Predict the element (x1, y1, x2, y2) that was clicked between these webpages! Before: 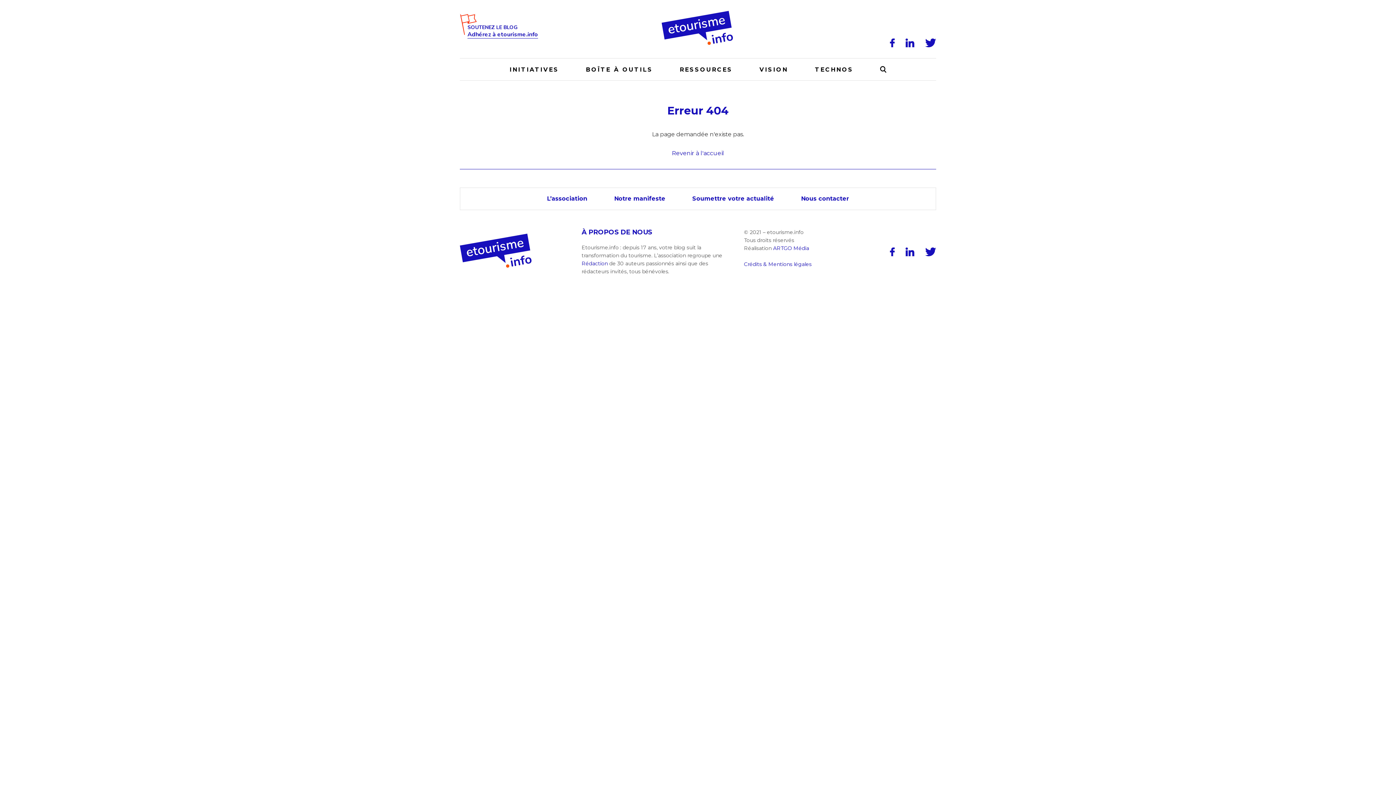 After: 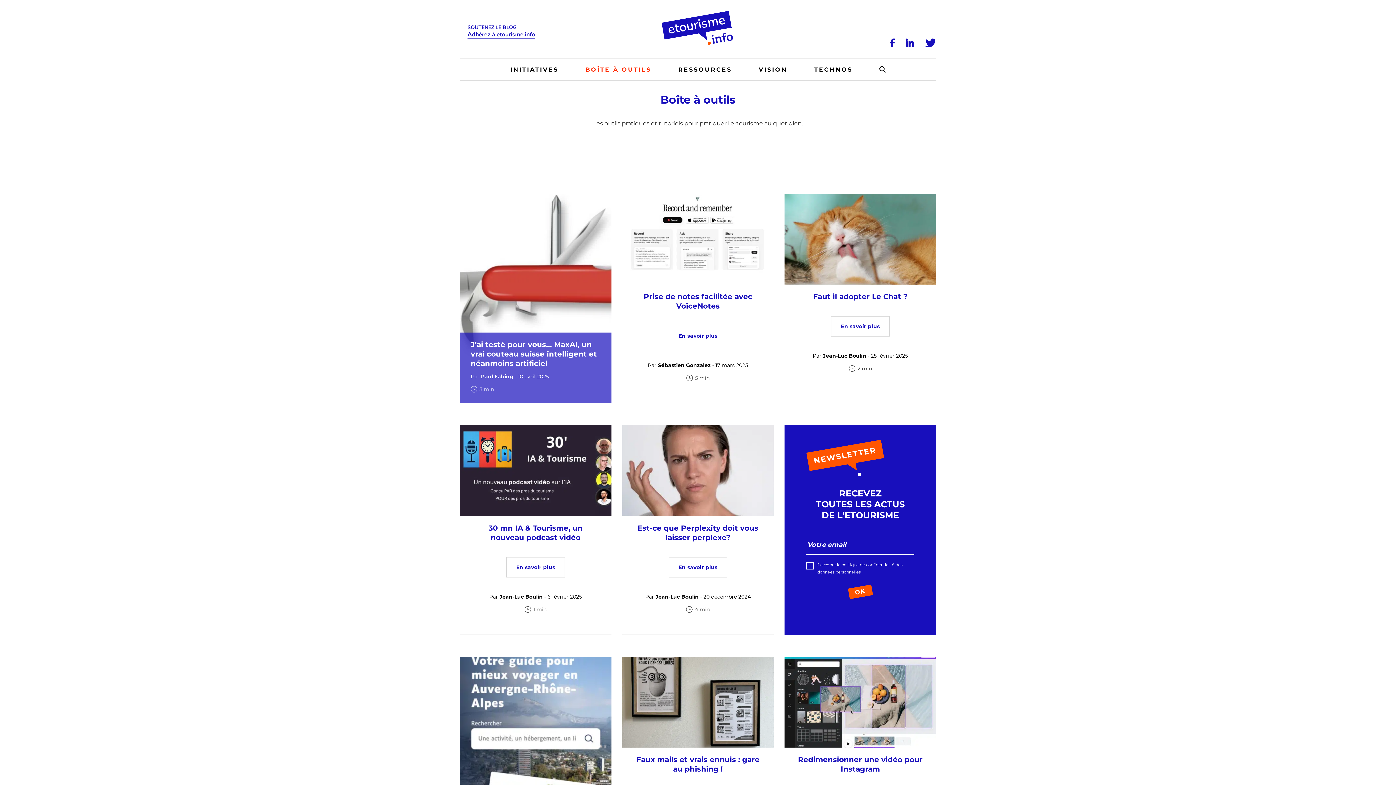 Action: bbox: (572, 58, 666, 80) label: BOÎTE À OUTILS